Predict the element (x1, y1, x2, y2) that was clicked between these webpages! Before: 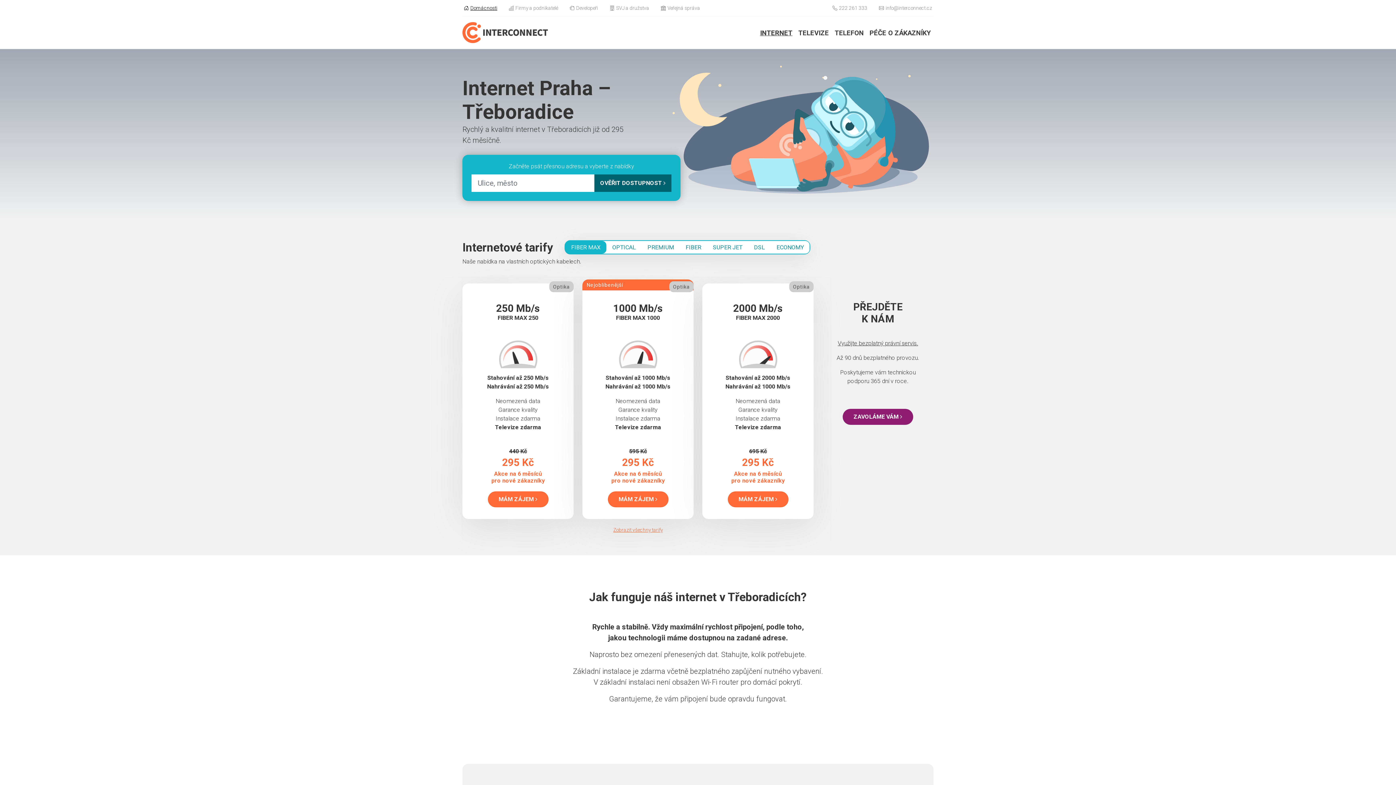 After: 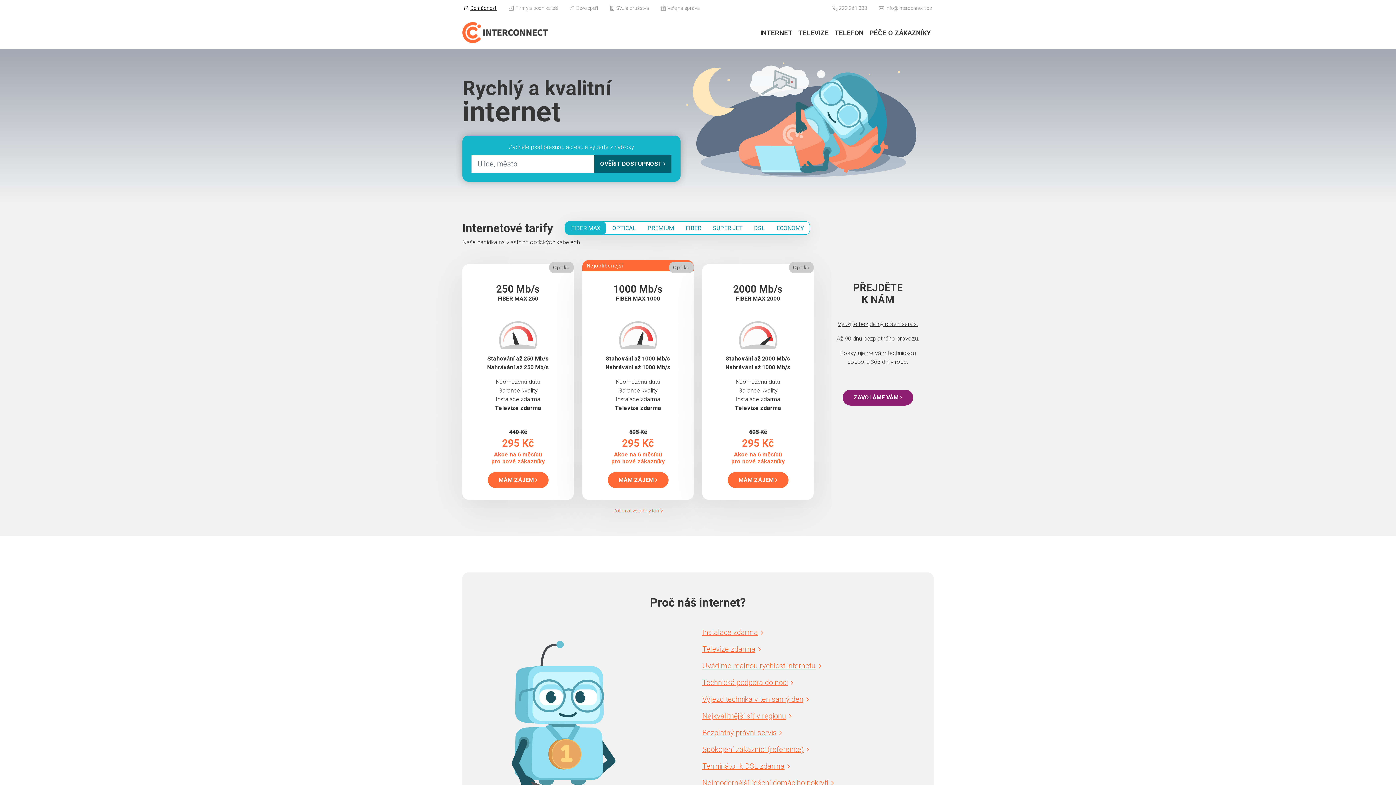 Action: label: INTERNET bbox: (757, 24, 795, 41)